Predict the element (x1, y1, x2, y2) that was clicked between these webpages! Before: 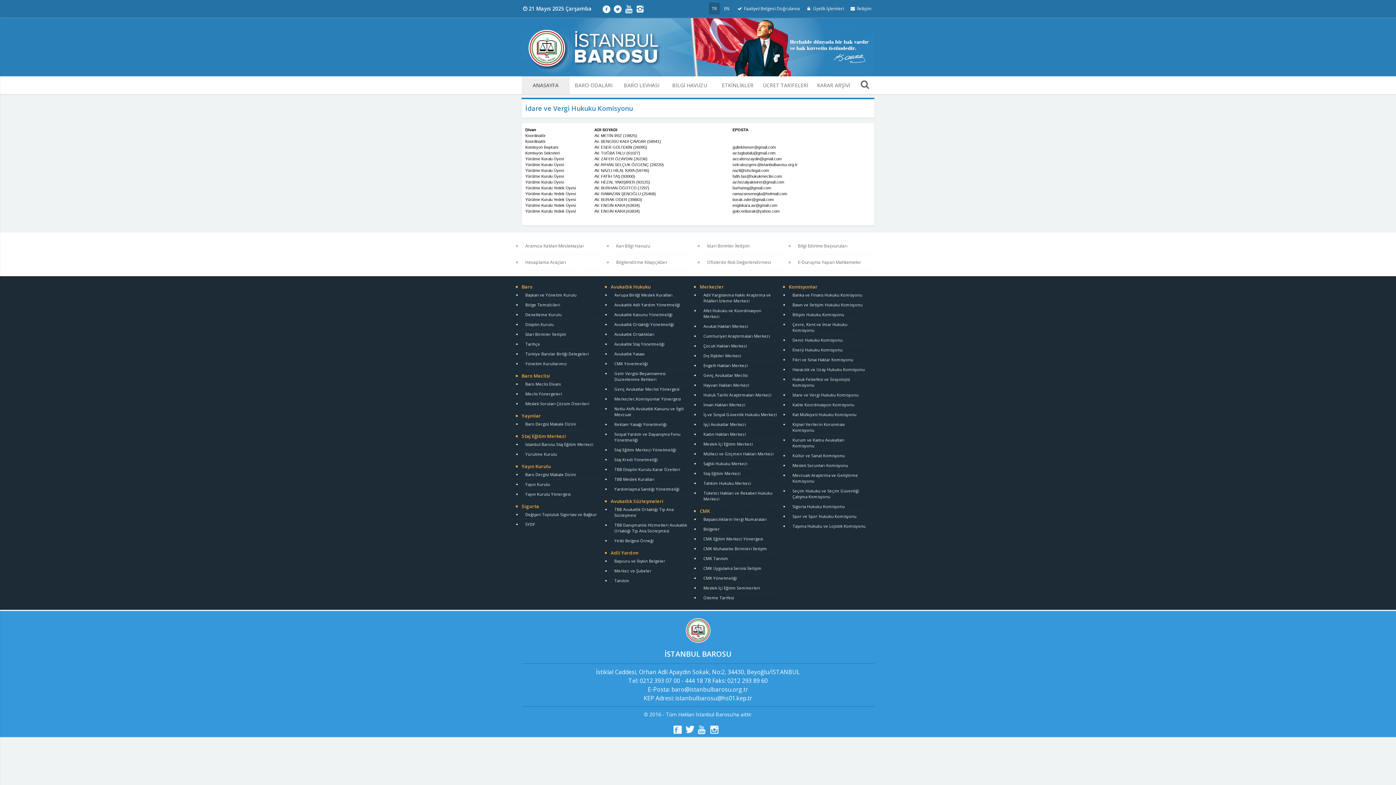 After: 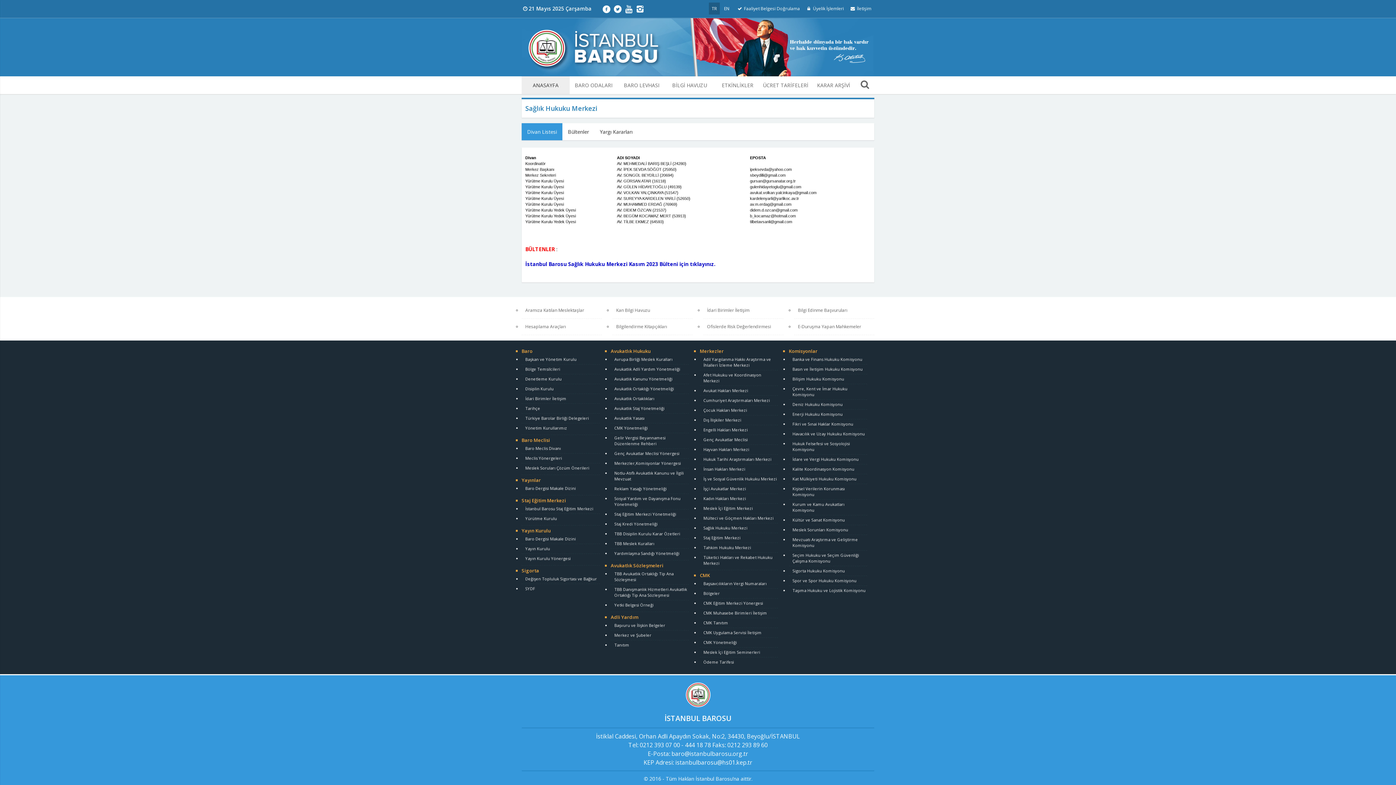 Action: bbox: (703, 461, 747, 466) label: Sağlık Hukuku Merkezi